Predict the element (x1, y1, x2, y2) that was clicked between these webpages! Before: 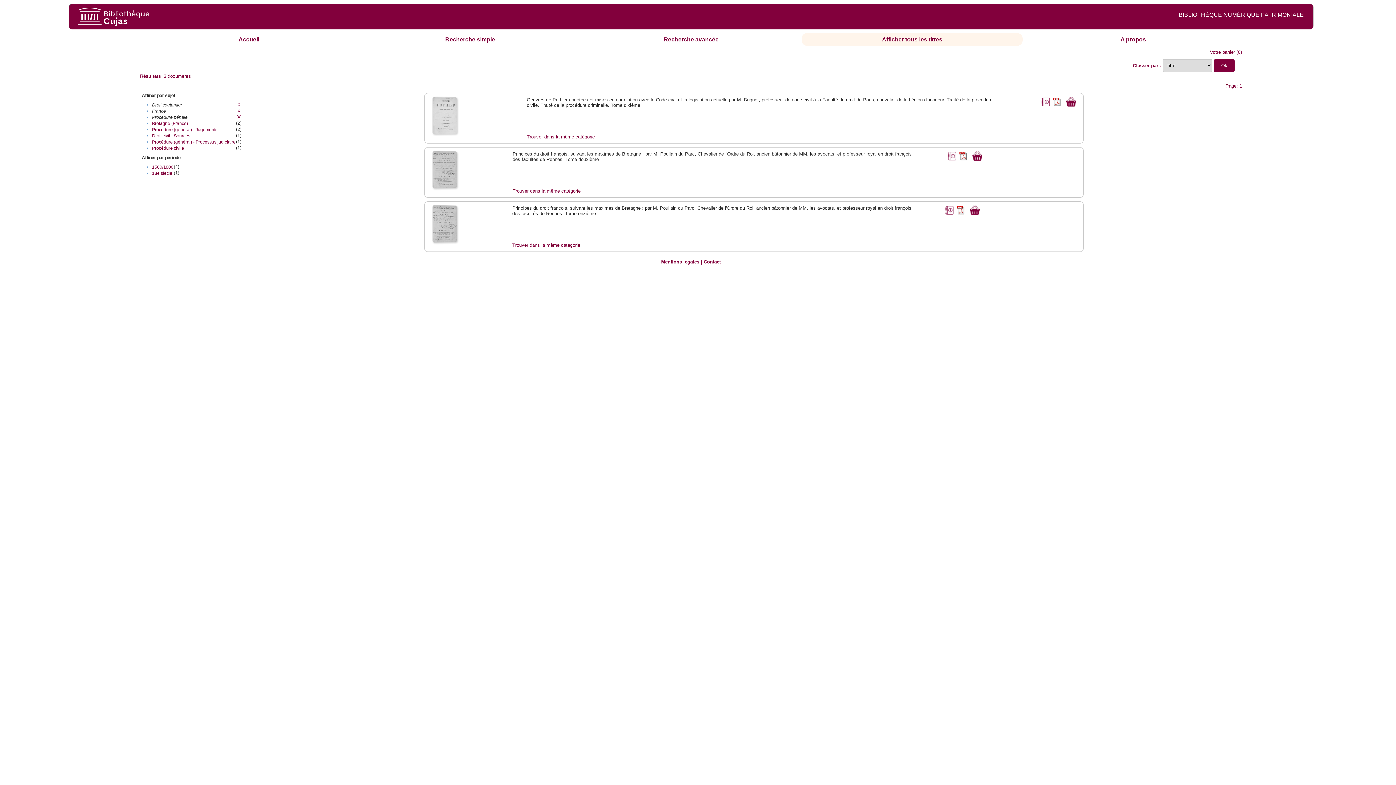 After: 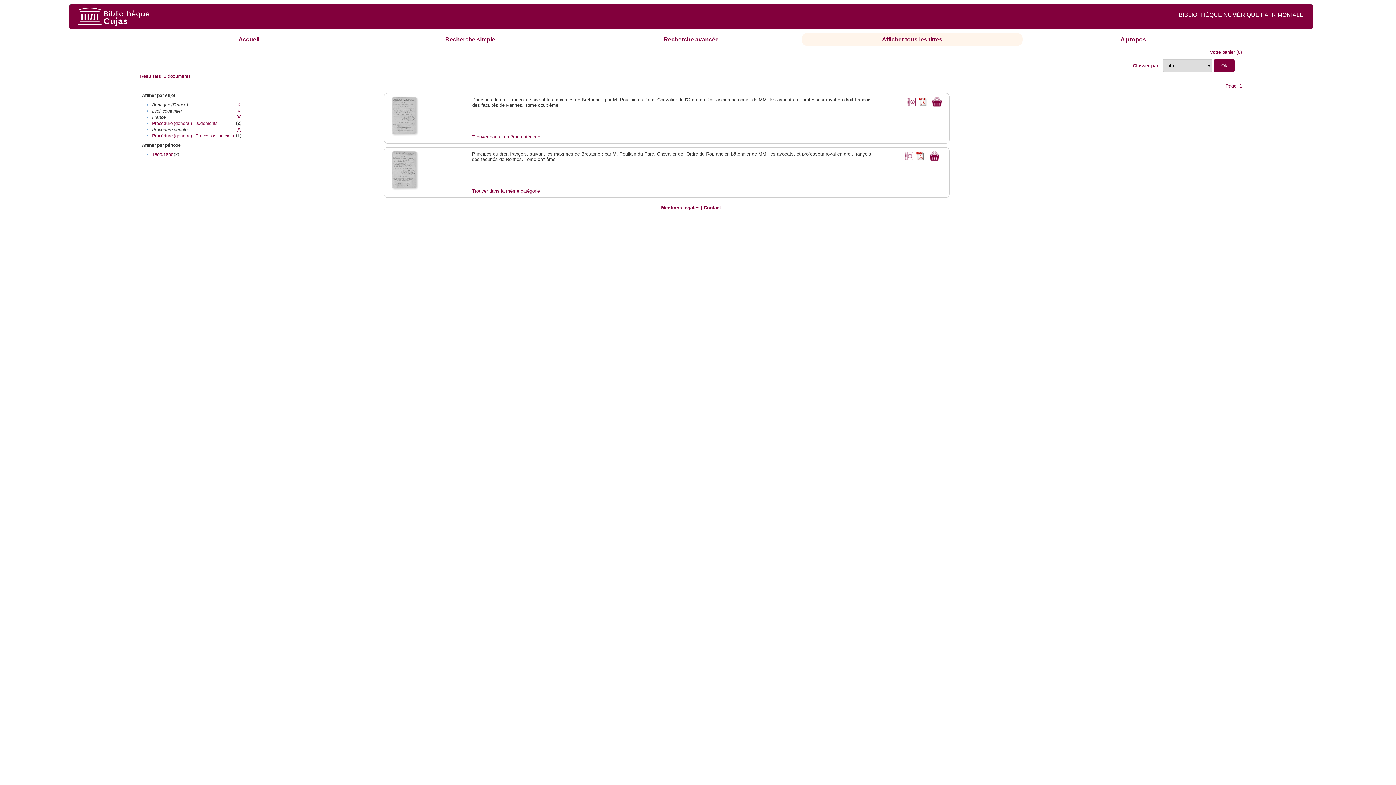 Action: label: Bretagne (France) bbox: (152, 121, 188, 126)